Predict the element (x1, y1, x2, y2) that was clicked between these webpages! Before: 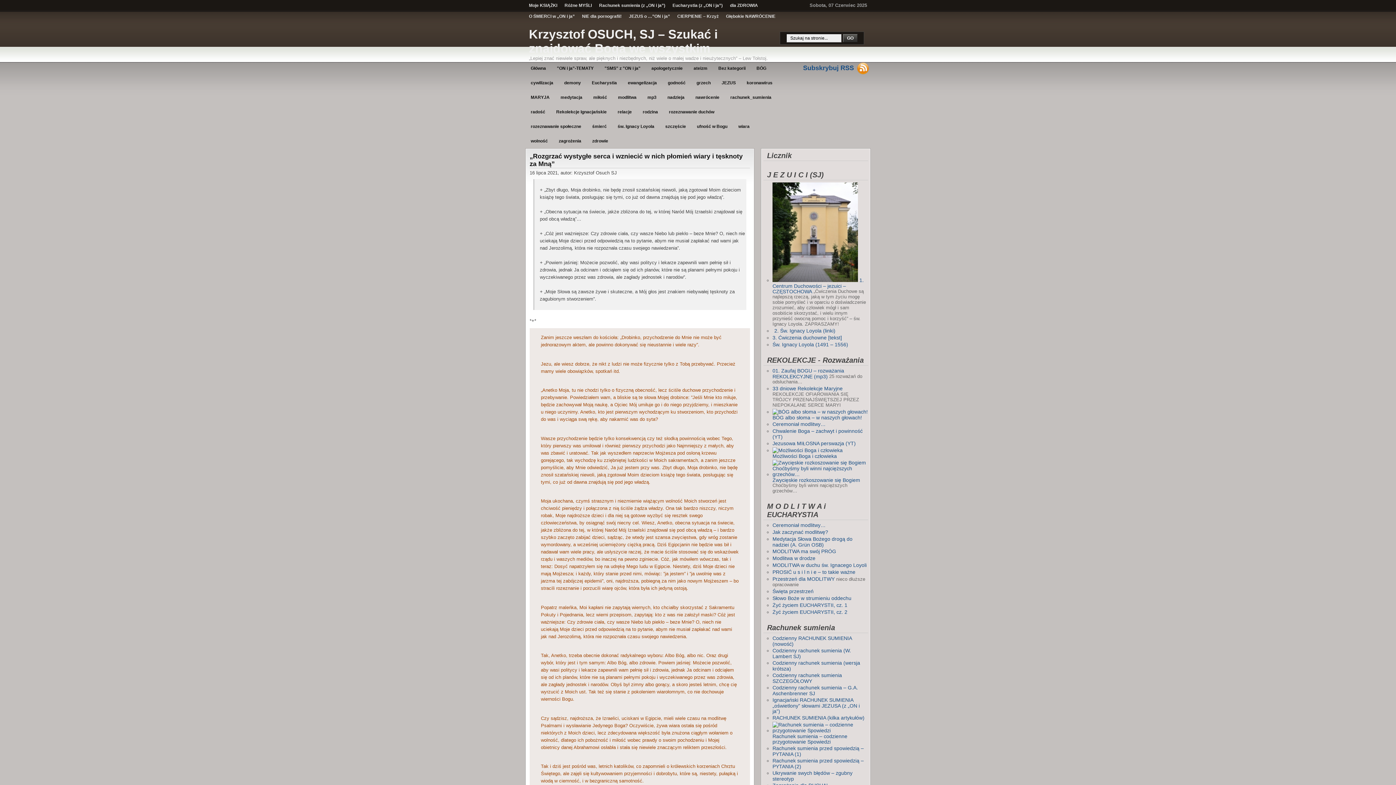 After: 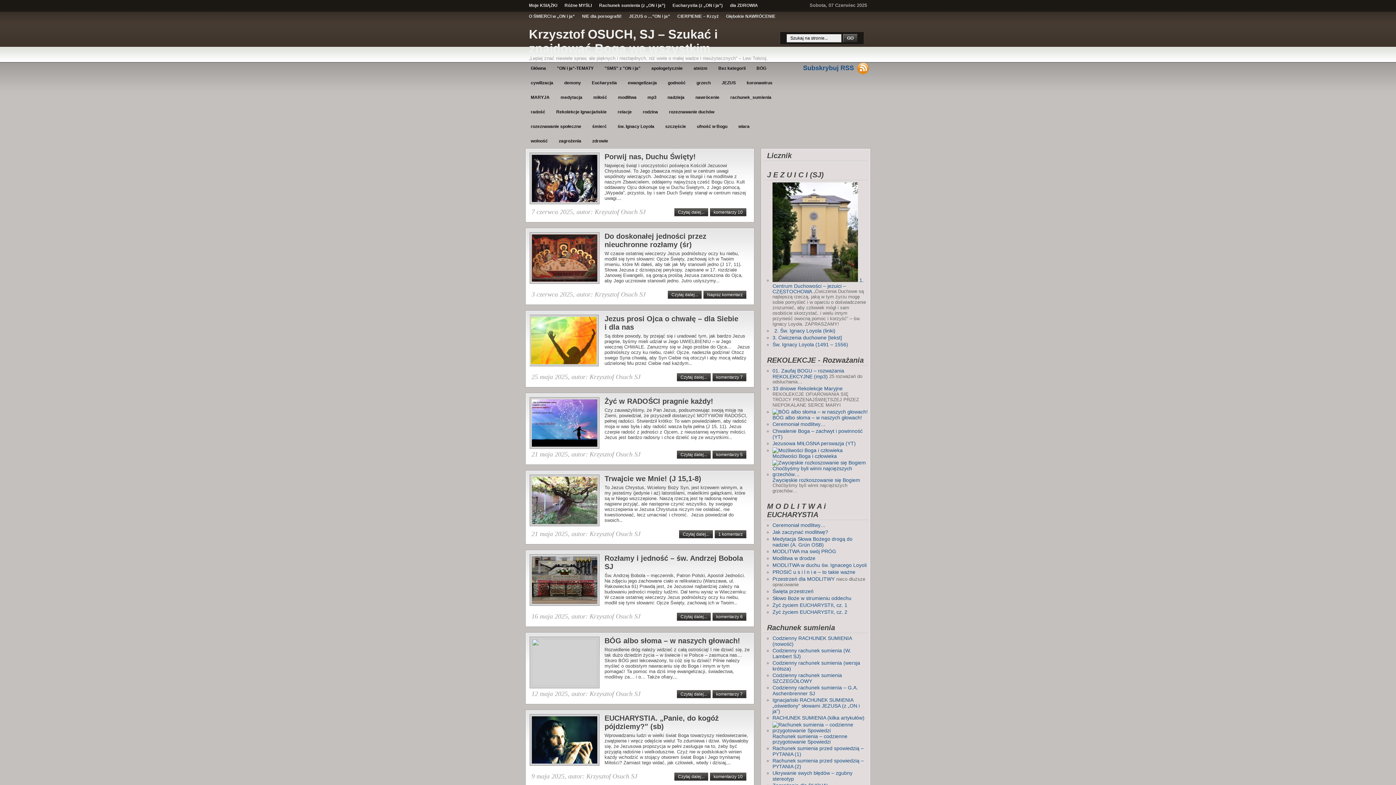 Action: bbox: (612, 104, 637, 119) label: relacje